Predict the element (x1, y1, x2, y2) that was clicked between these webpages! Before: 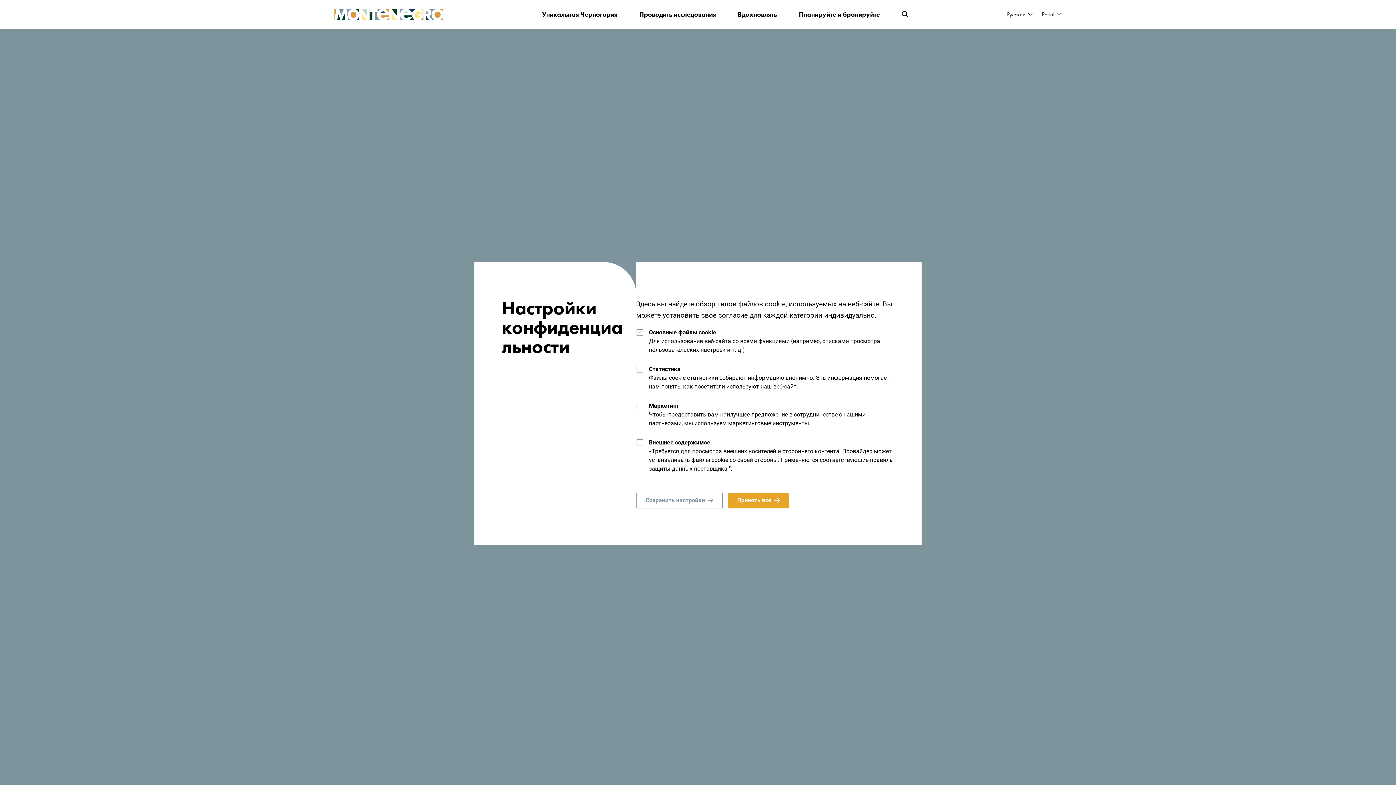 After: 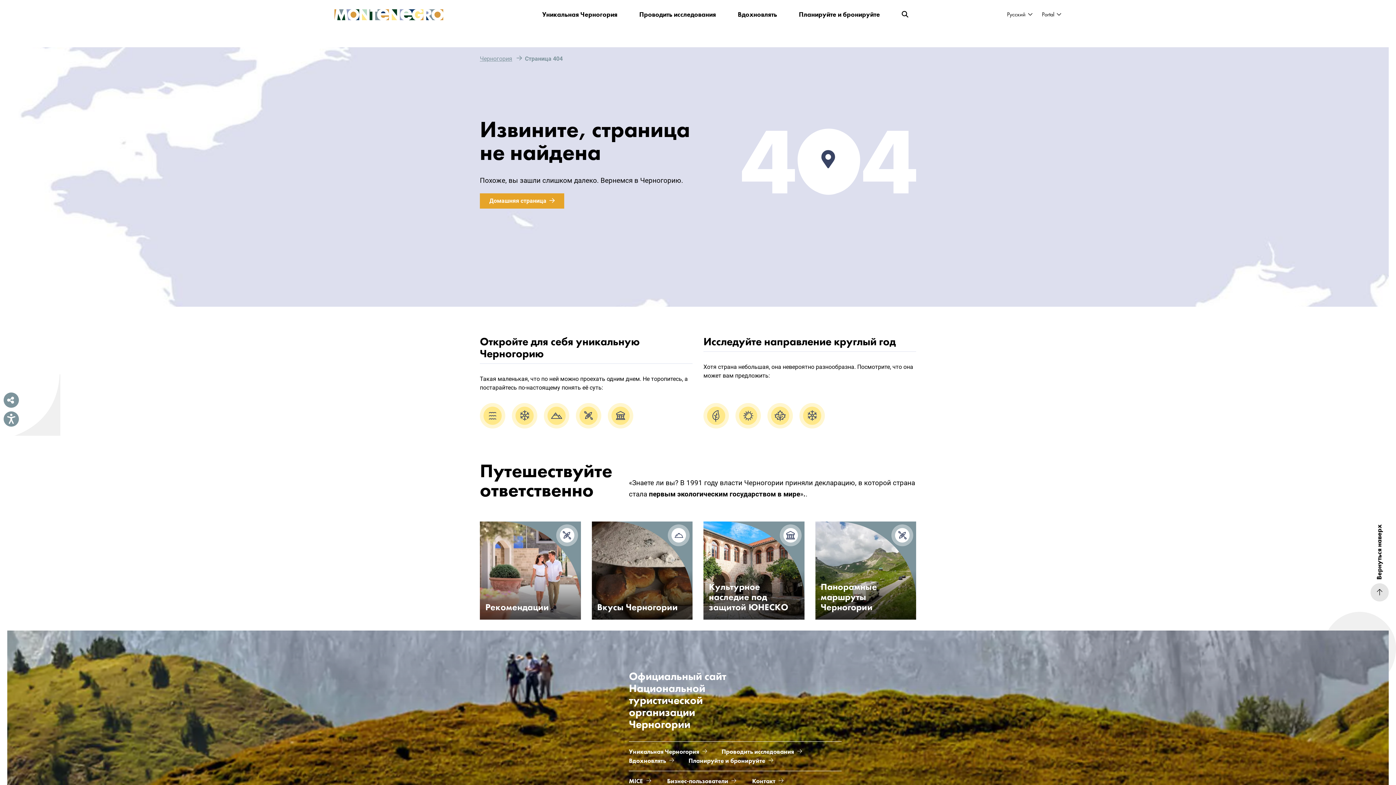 Action: bbox: (727, 493, 789, 508) label: Принять все